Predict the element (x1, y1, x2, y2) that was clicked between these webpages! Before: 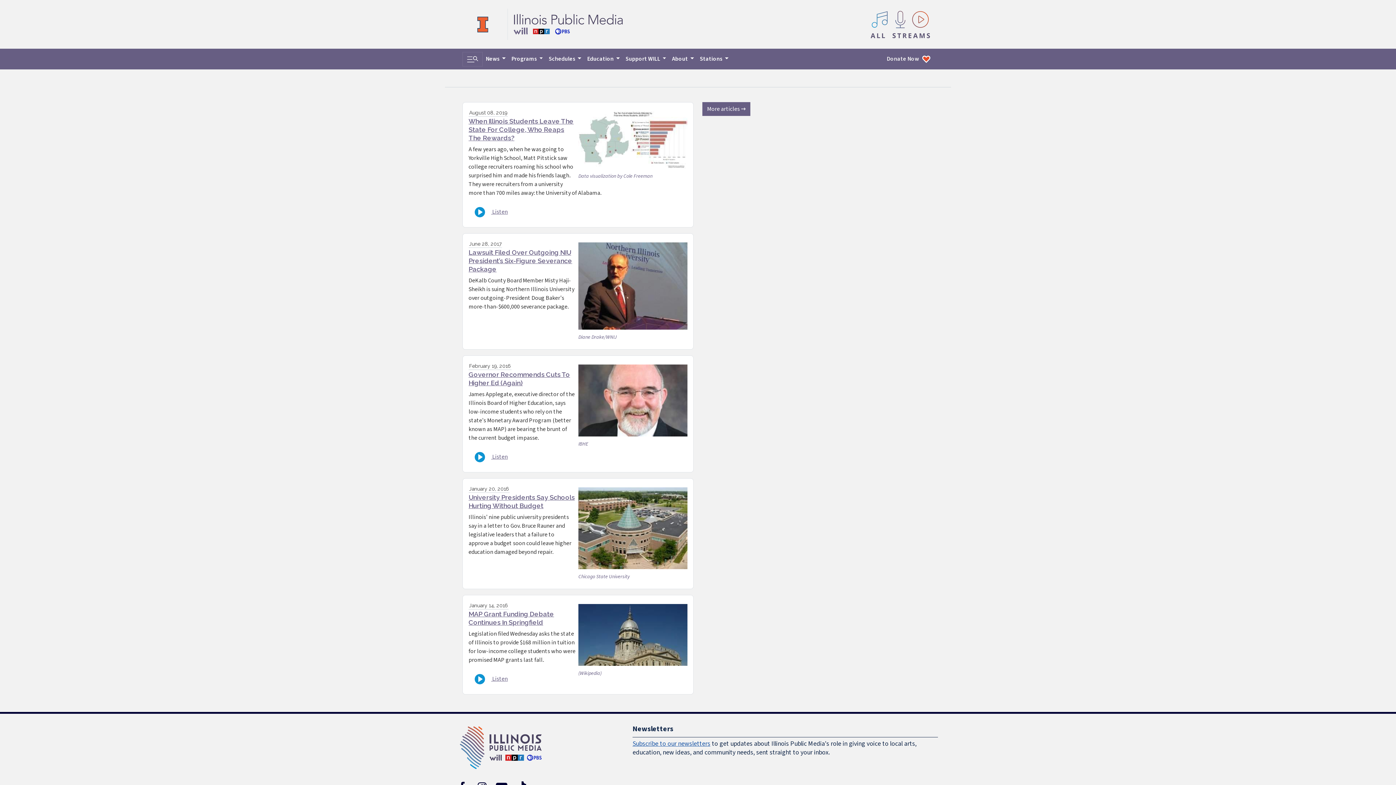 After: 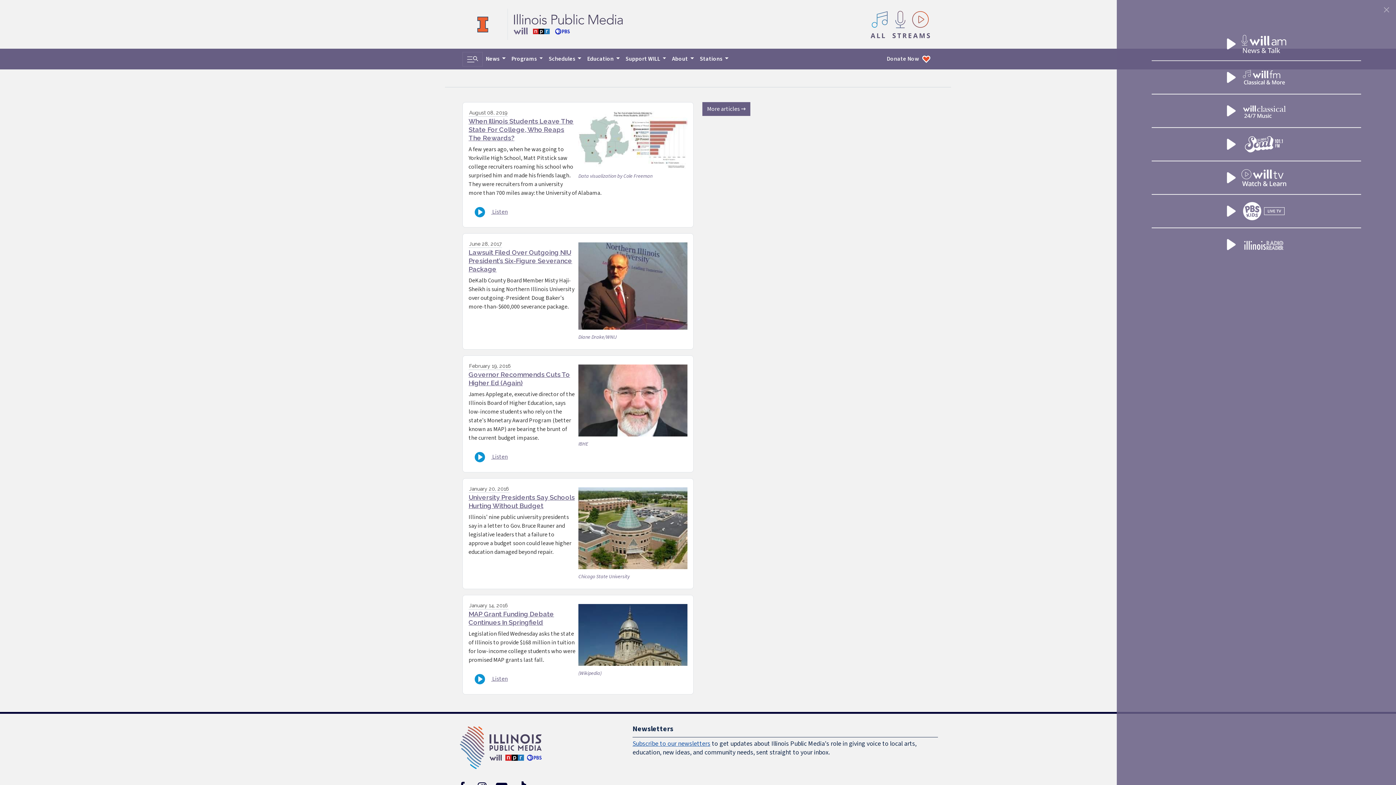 Action: label: All IPM content streams bbox: (868, 10, 932, 38)